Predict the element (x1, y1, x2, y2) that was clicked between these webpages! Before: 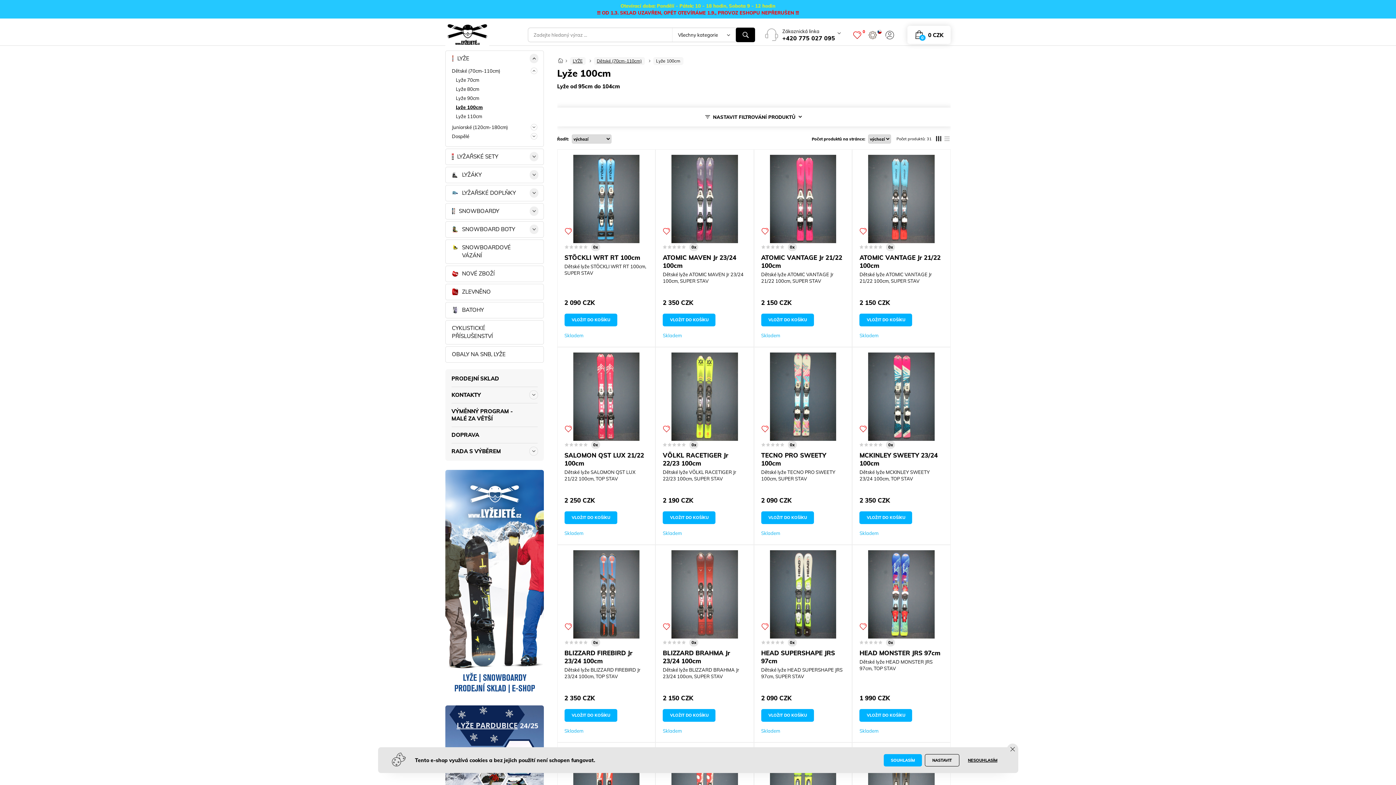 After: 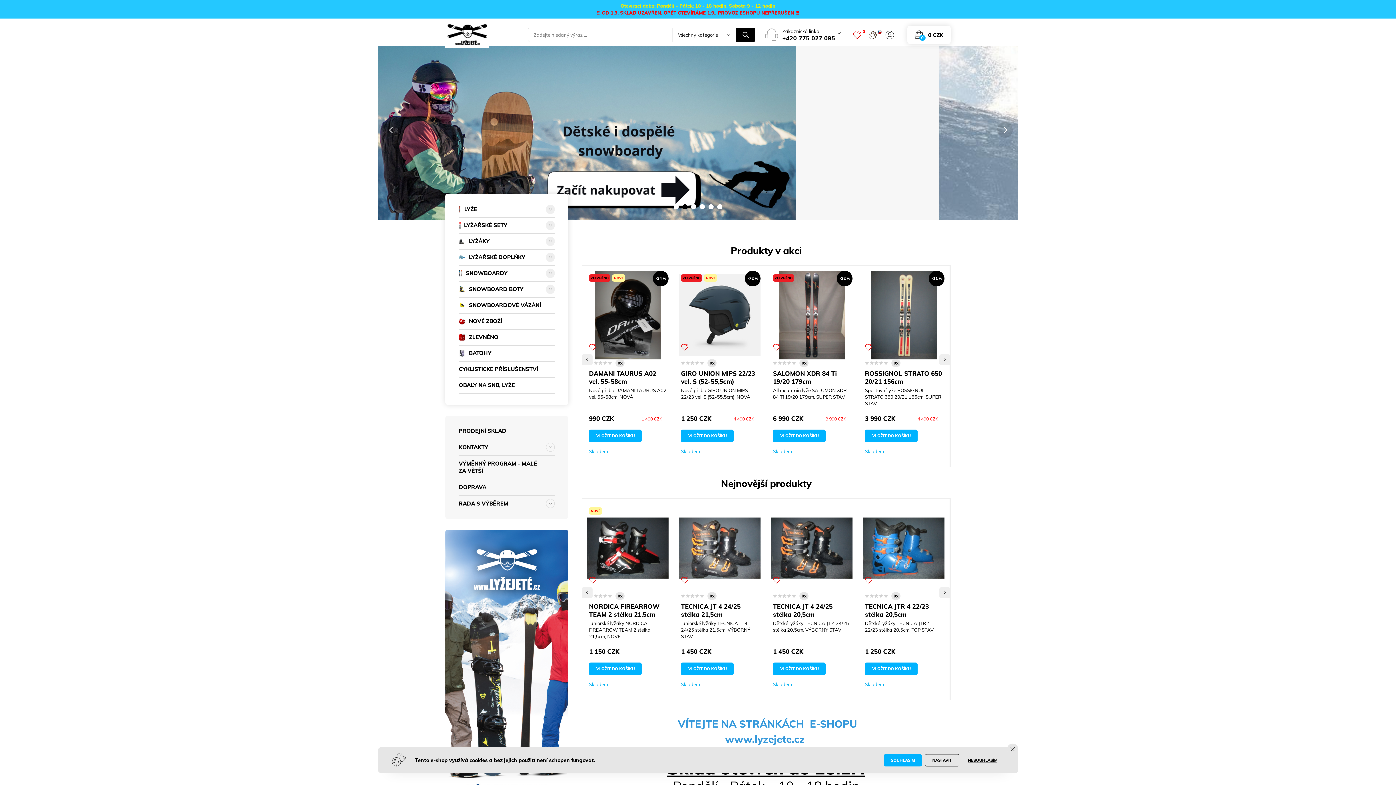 Action: label: Domů bbox: (556, 52, 564, 64)